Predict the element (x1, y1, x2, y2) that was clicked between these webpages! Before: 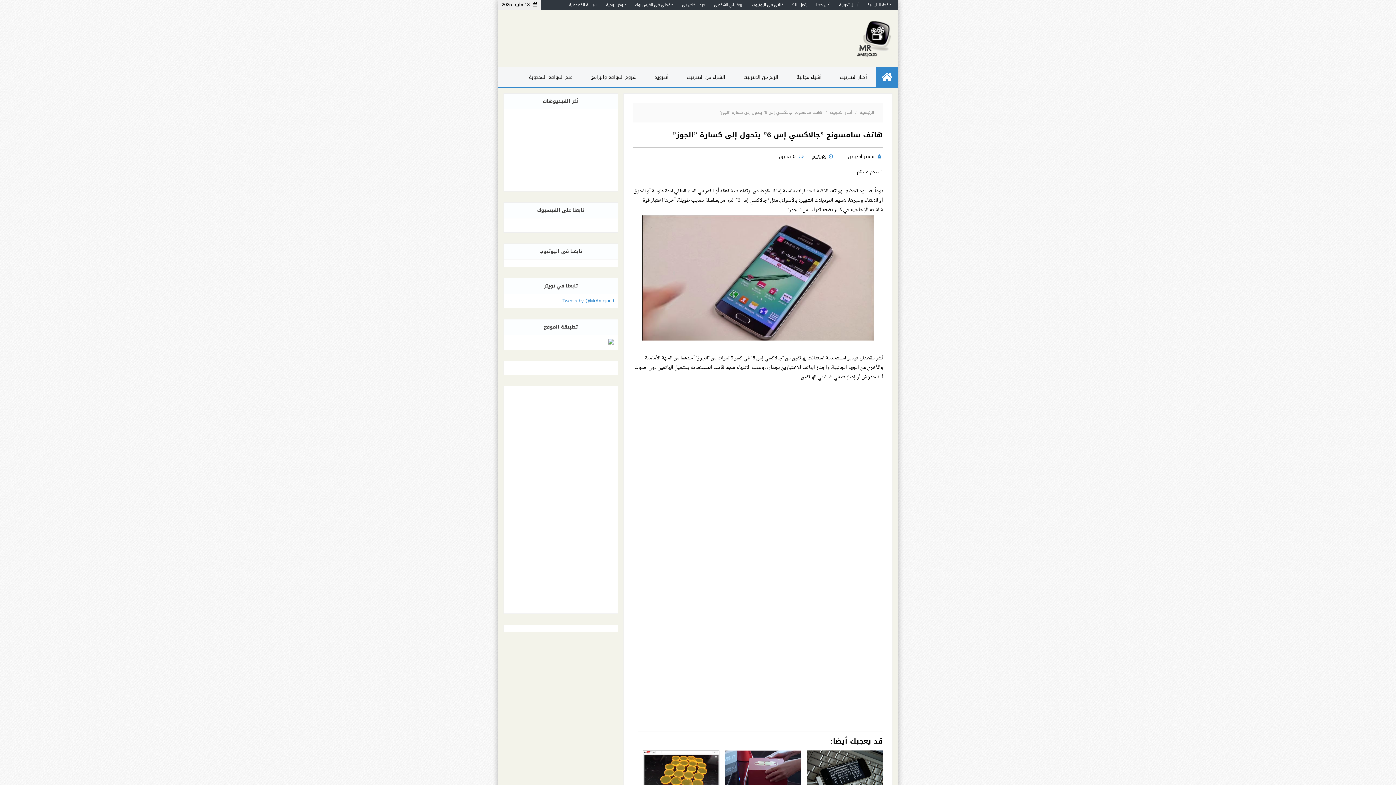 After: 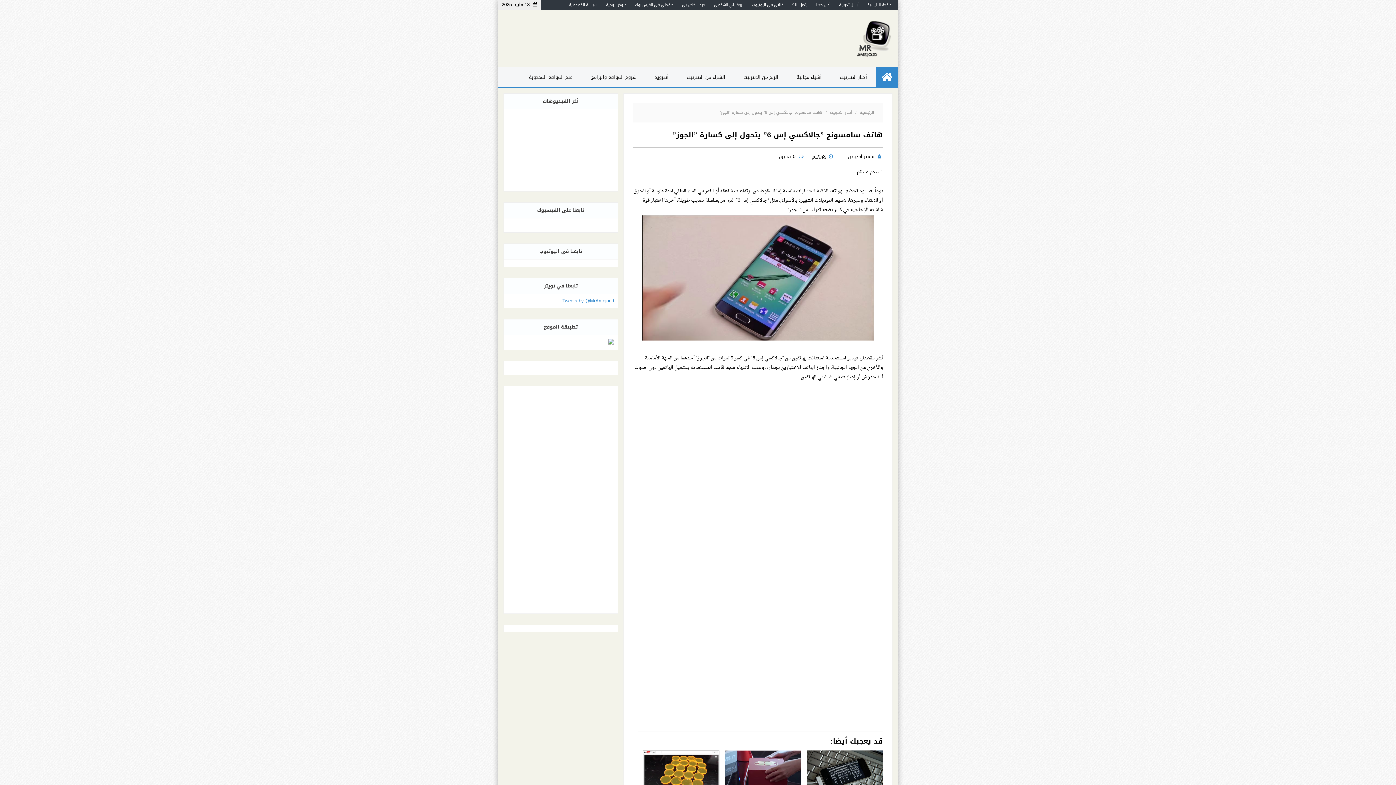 Action: bbox: (608, 338, 614, 347)